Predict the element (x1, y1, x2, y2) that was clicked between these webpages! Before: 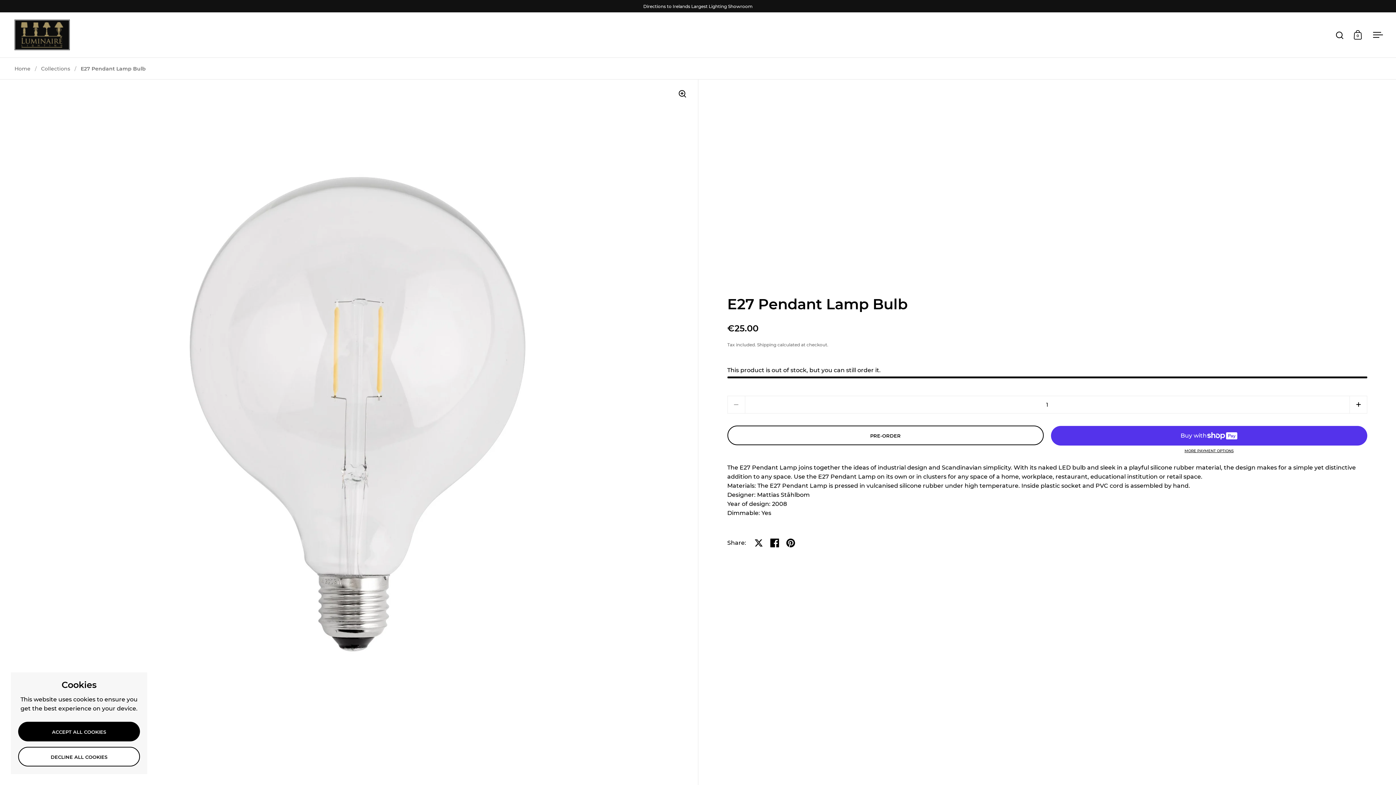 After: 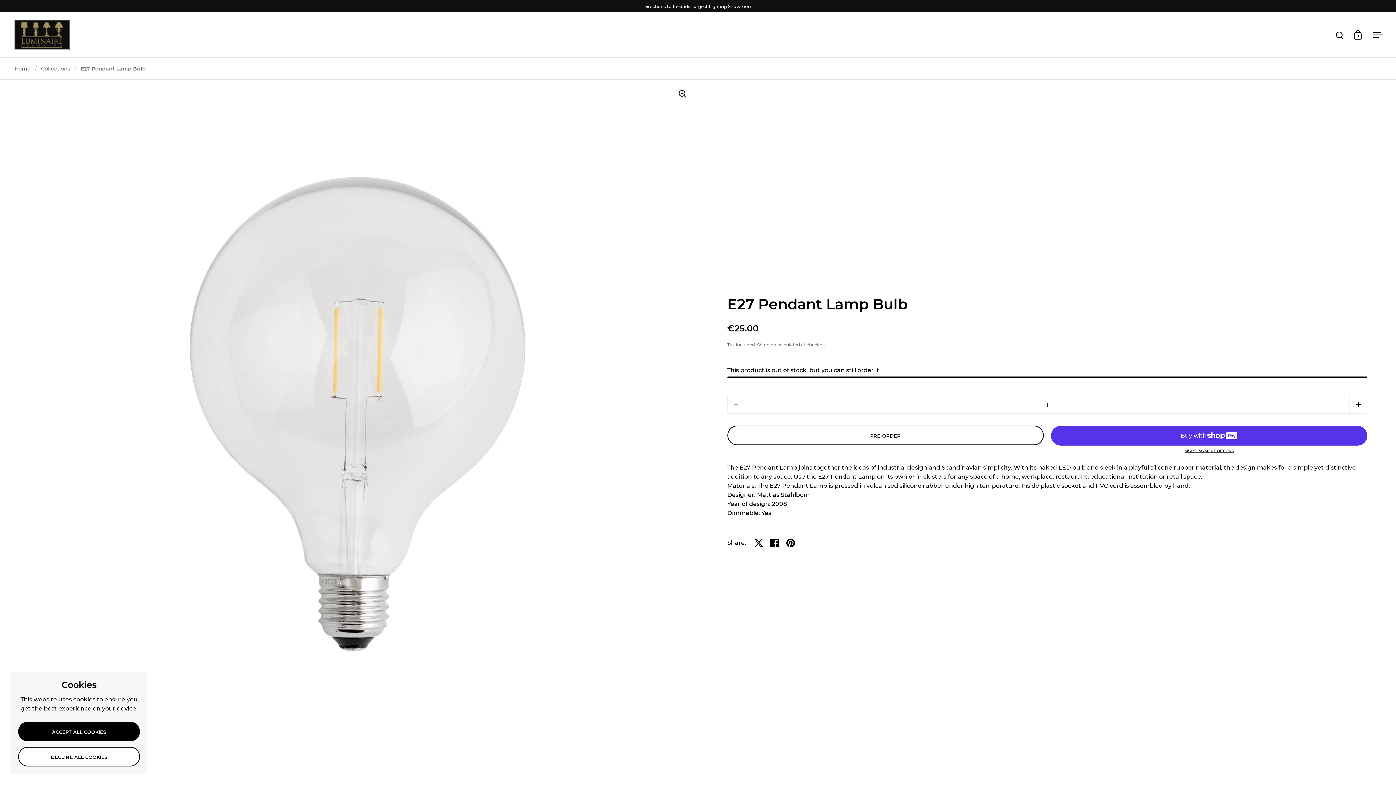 Action: label: Share on X bbox: (750, 535, 766, 551)